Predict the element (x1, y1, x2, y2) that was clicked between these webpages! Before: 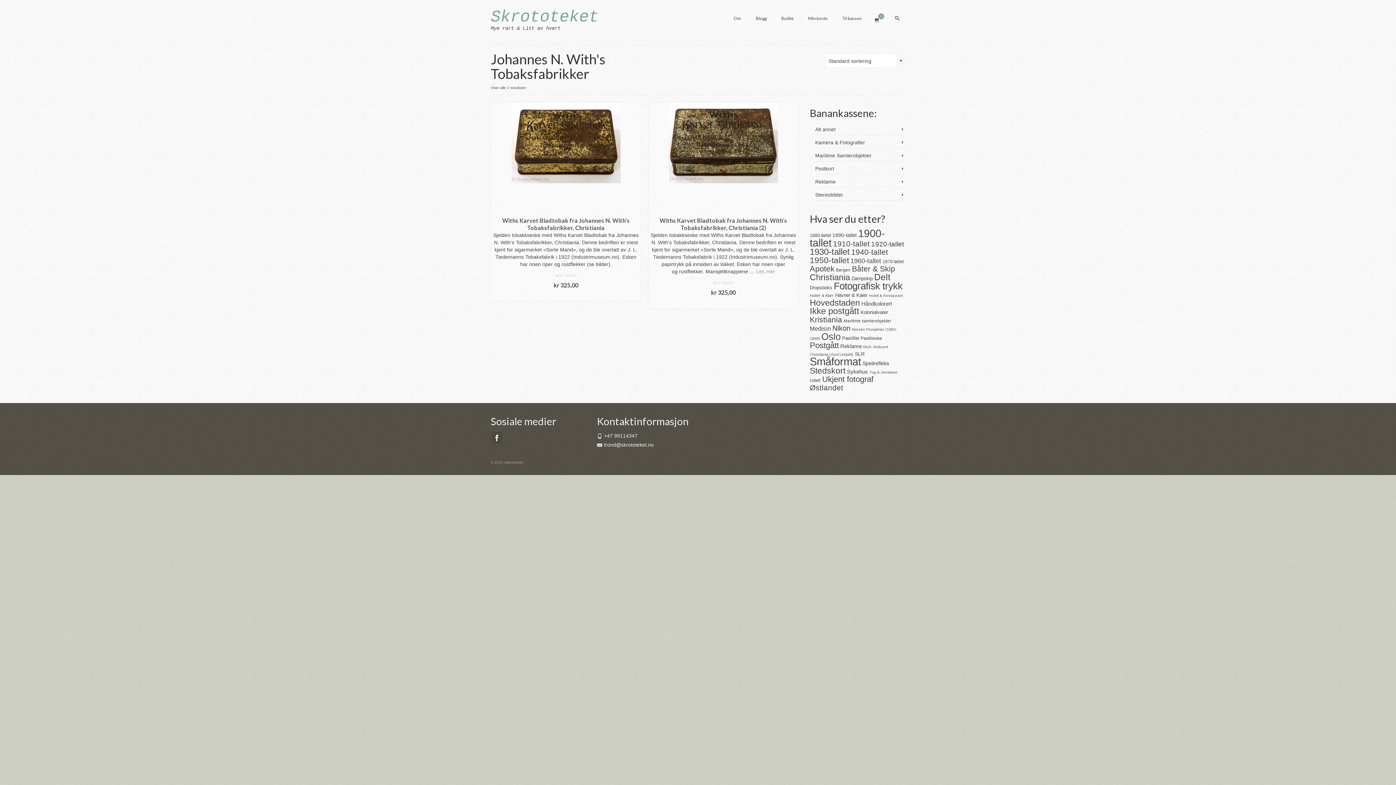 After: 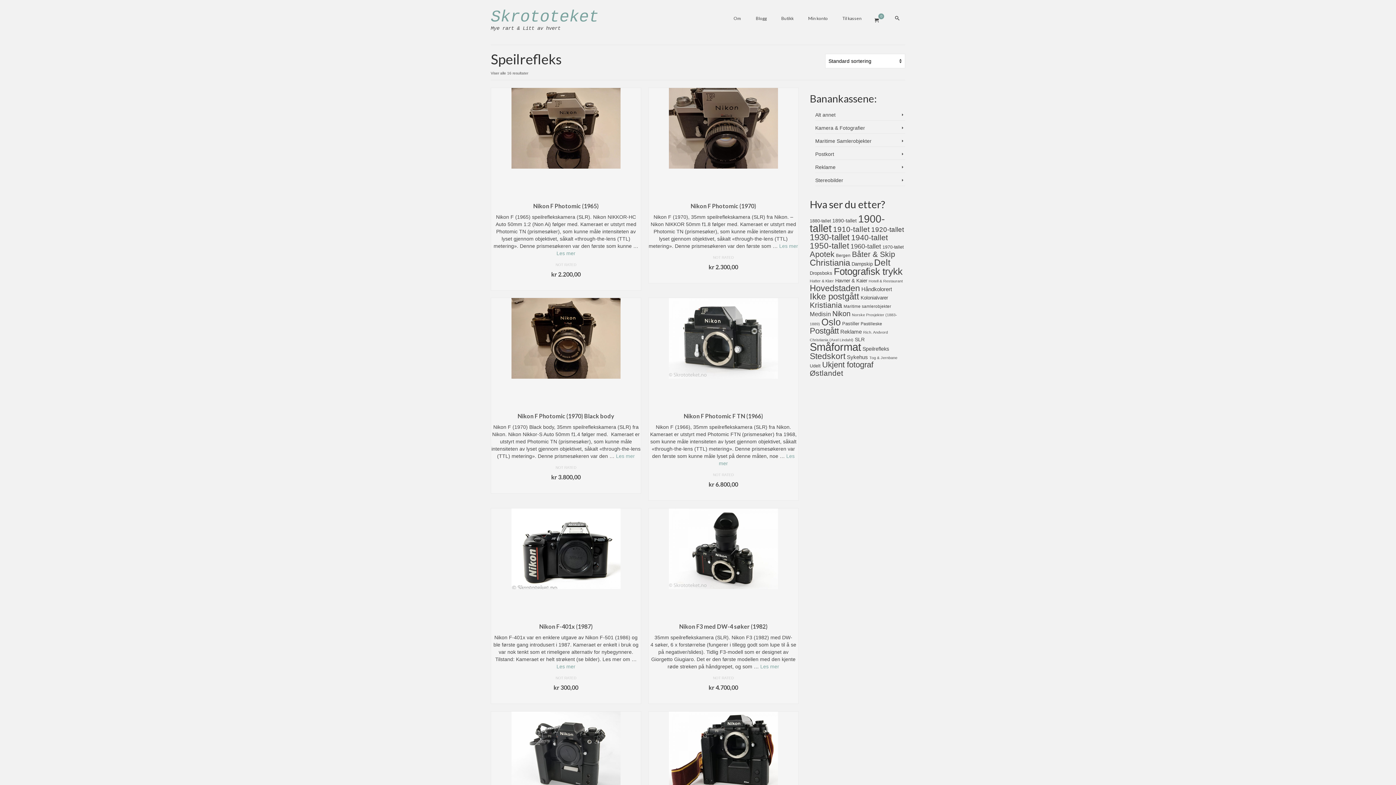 Action: bbox: (862, 360, 889, 366) label: Speilrefleks (44 produkter)